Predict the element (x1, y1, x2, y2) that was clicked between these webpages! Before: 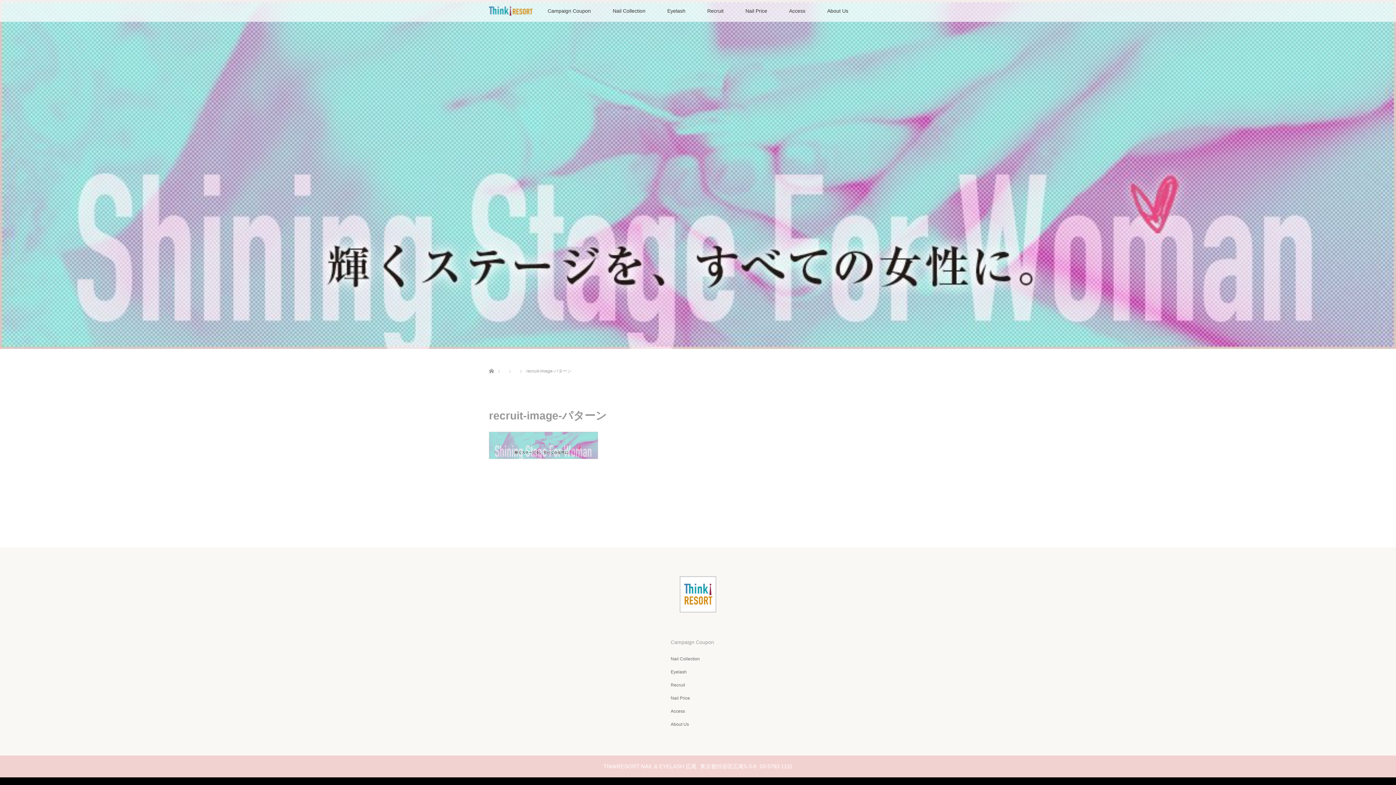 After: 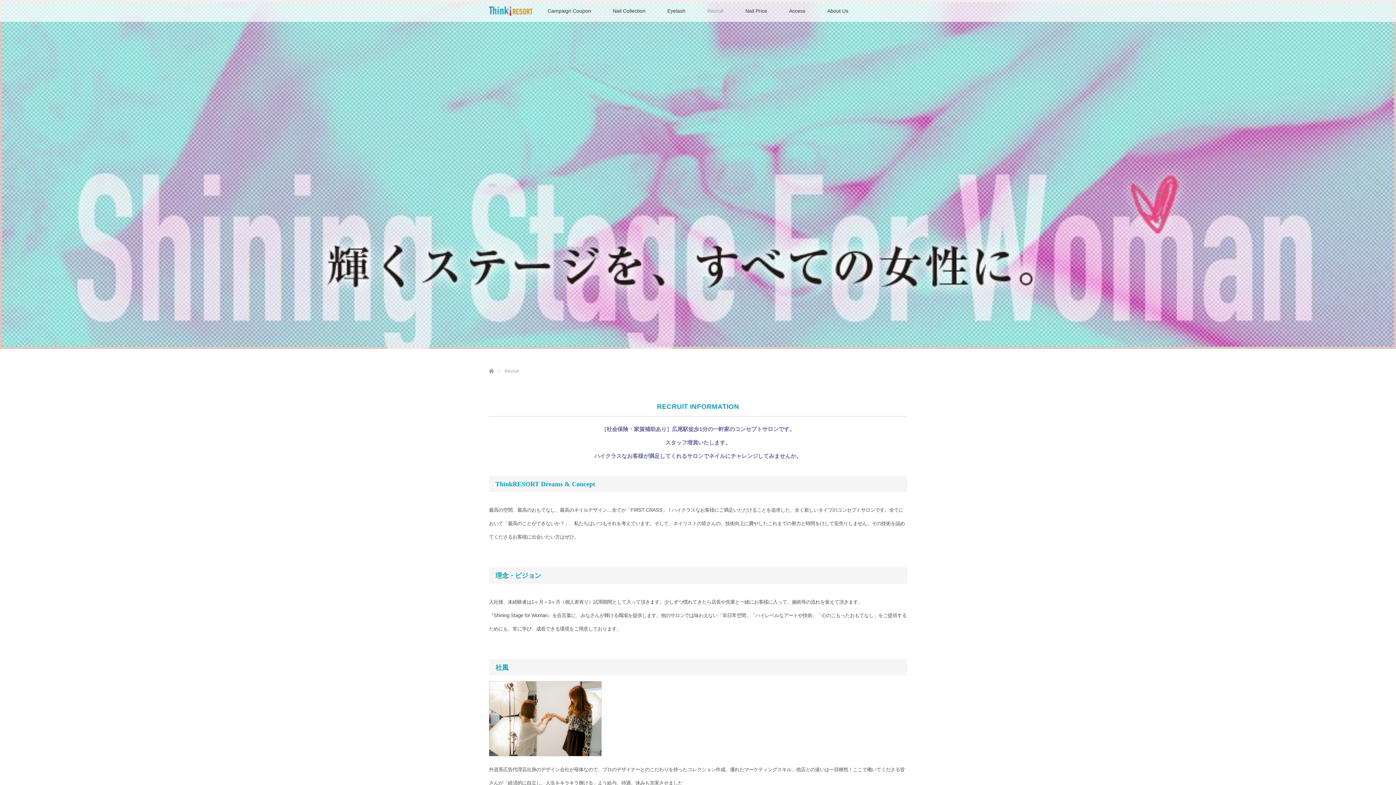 Action: bbox: (670, 681, 725, 689) label: Recruit